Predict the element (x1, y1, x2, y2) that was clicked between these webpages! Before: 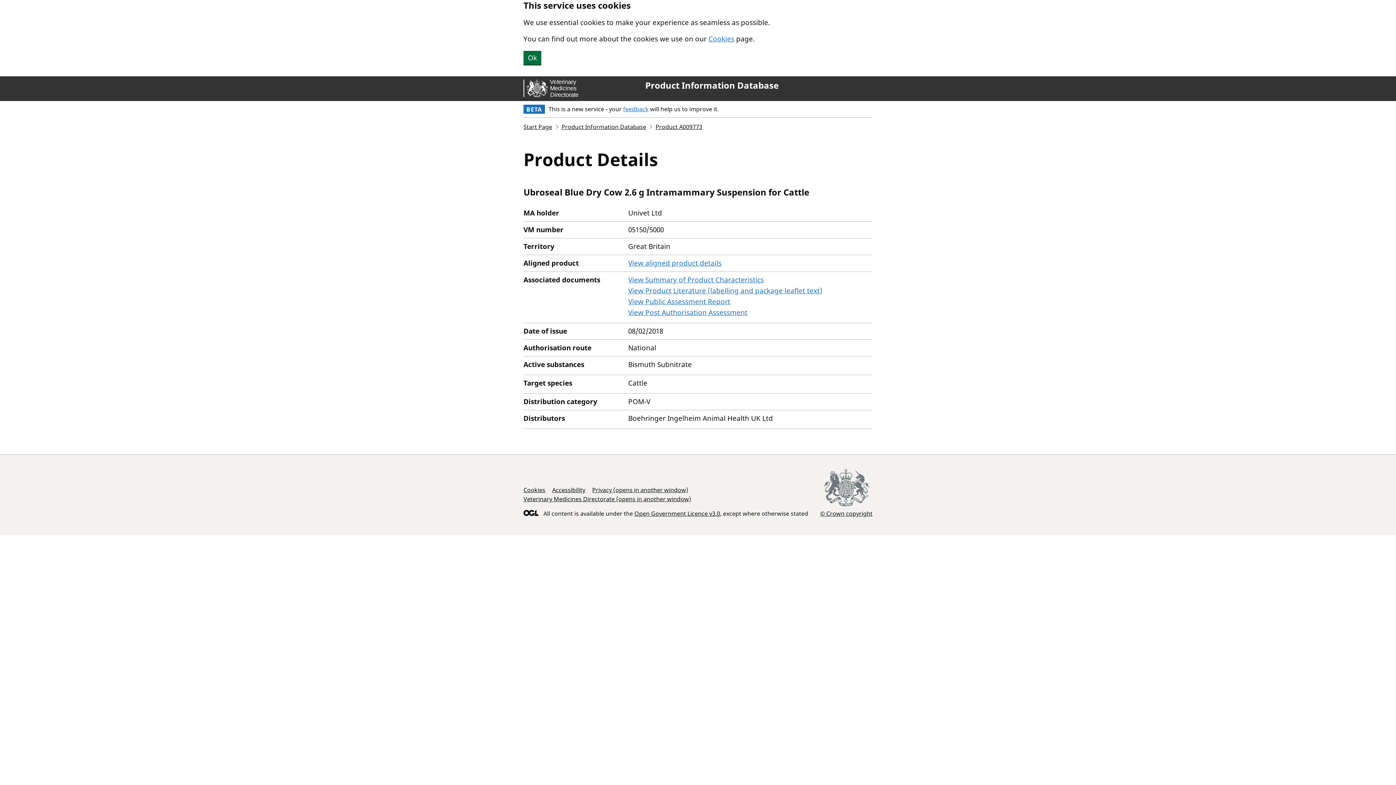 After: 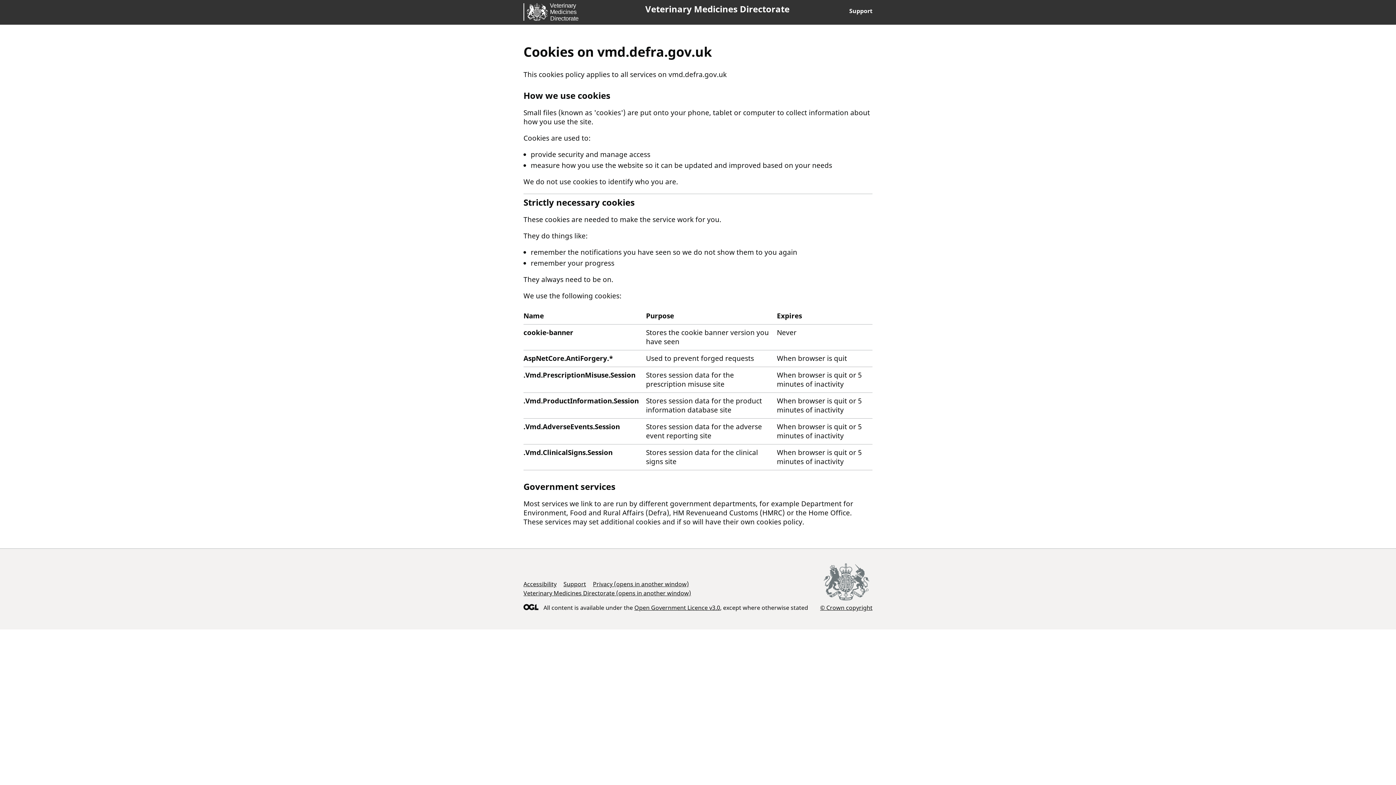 Action: label: Cookies bbox: (523, 486, 545, 494)